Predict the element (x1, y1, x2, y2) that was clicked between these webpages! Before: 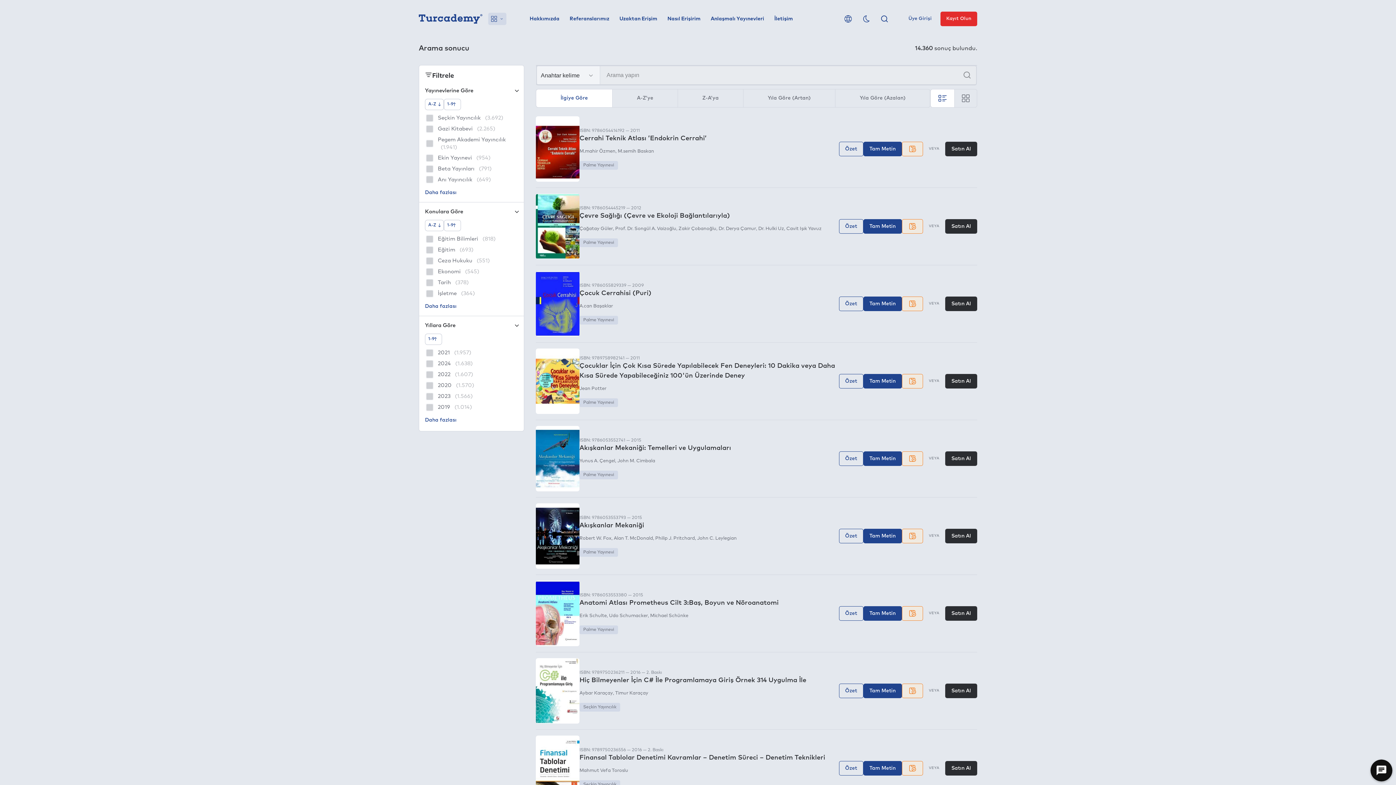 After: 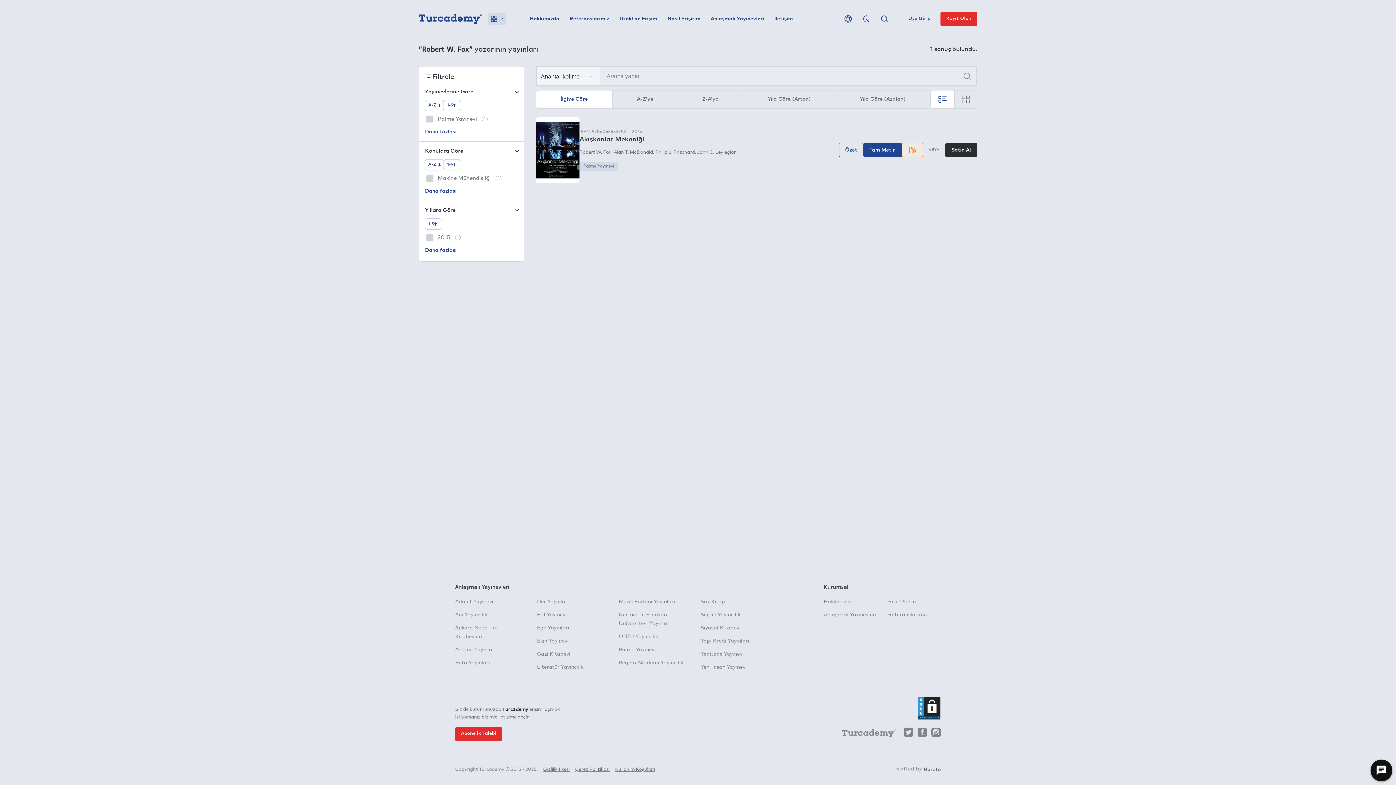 Action: label: Robert W. Fox bbox: (579, 535, 611, 542)